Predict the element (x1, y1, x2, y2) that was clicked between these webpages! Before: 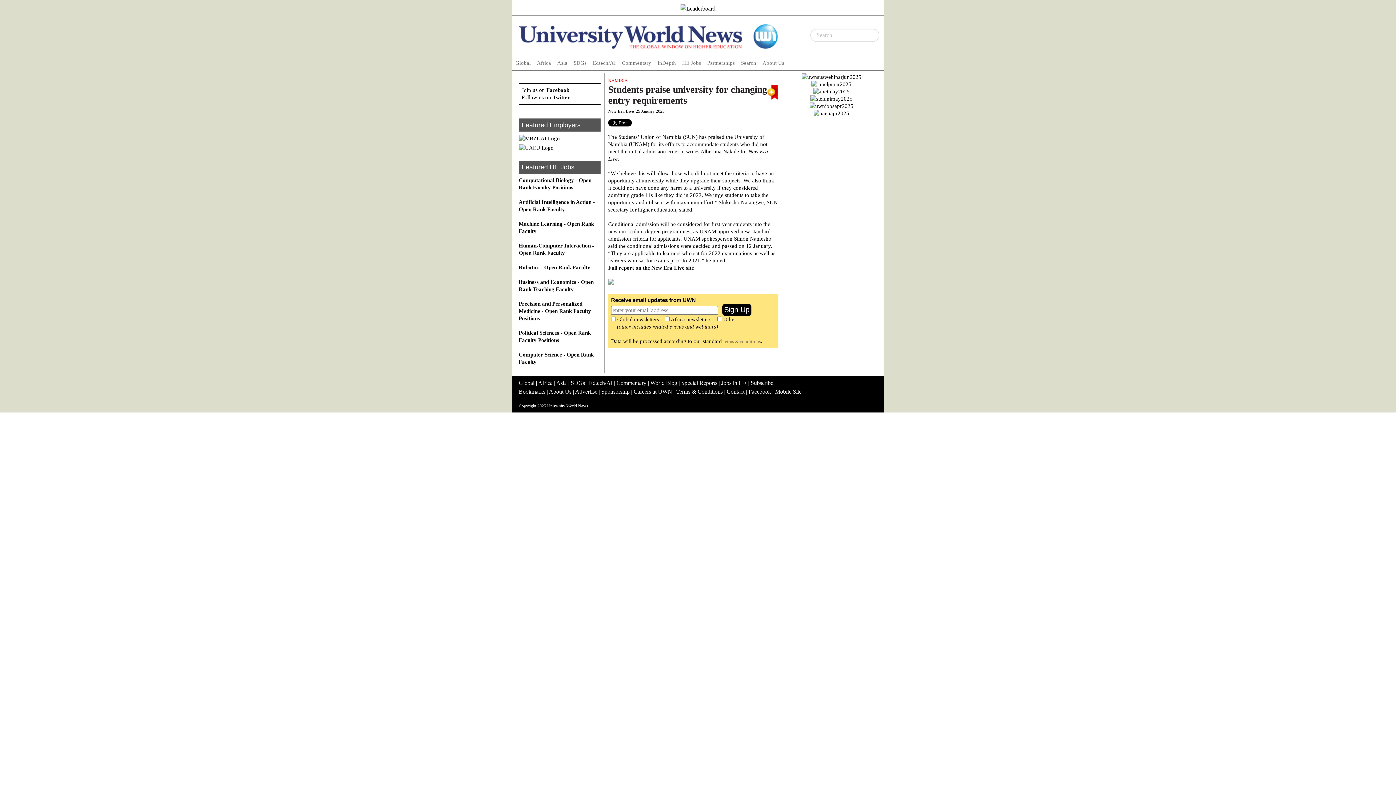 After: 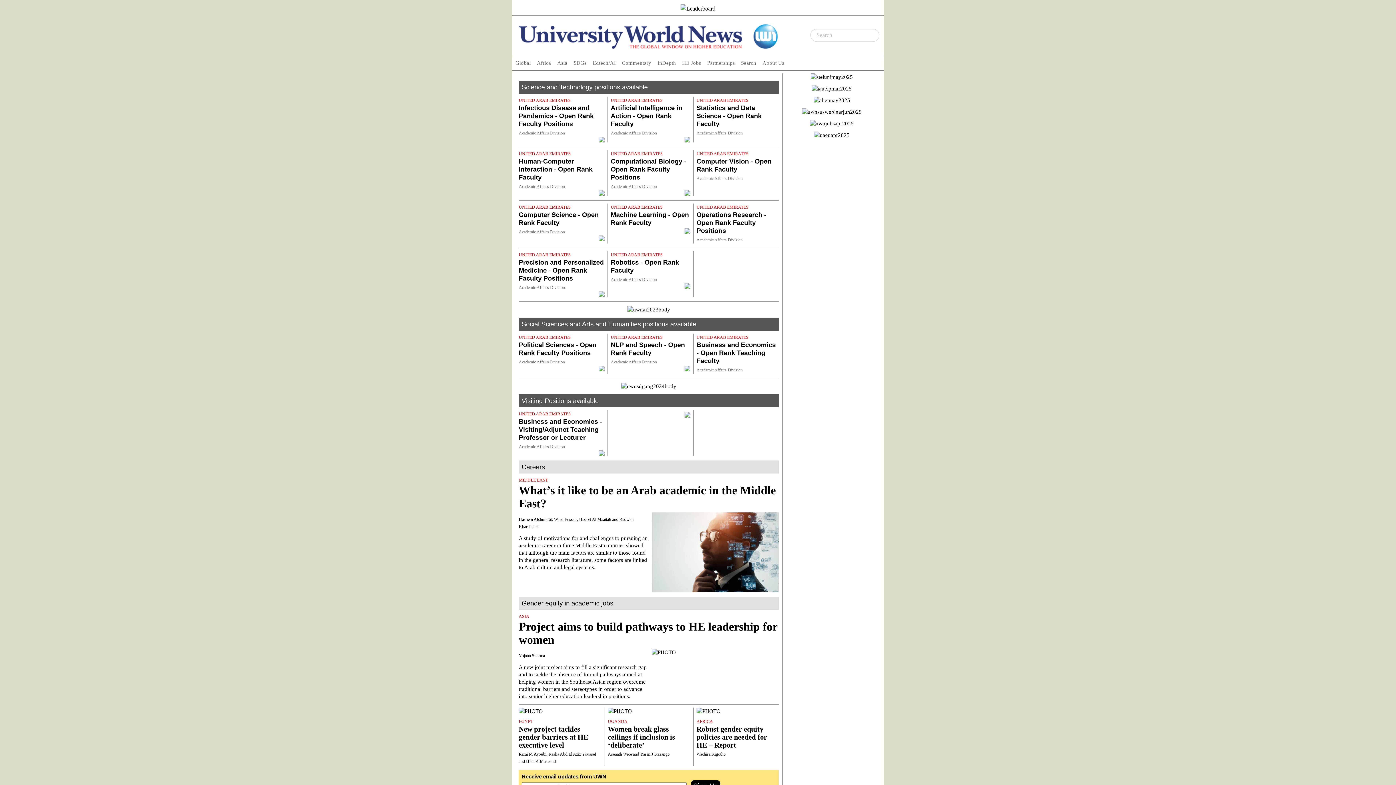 Action: bbox: (721, 379, 746, 386) label: Jobs in HE